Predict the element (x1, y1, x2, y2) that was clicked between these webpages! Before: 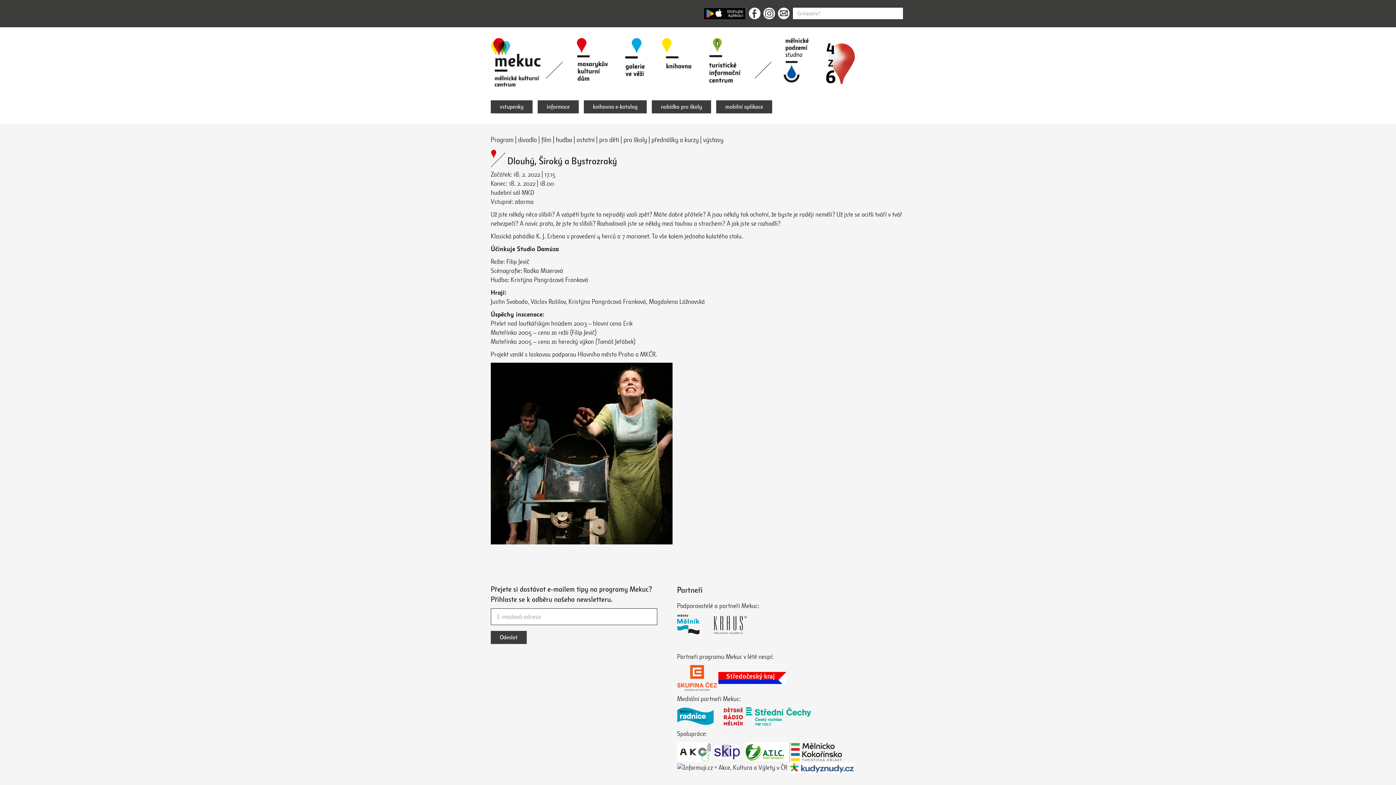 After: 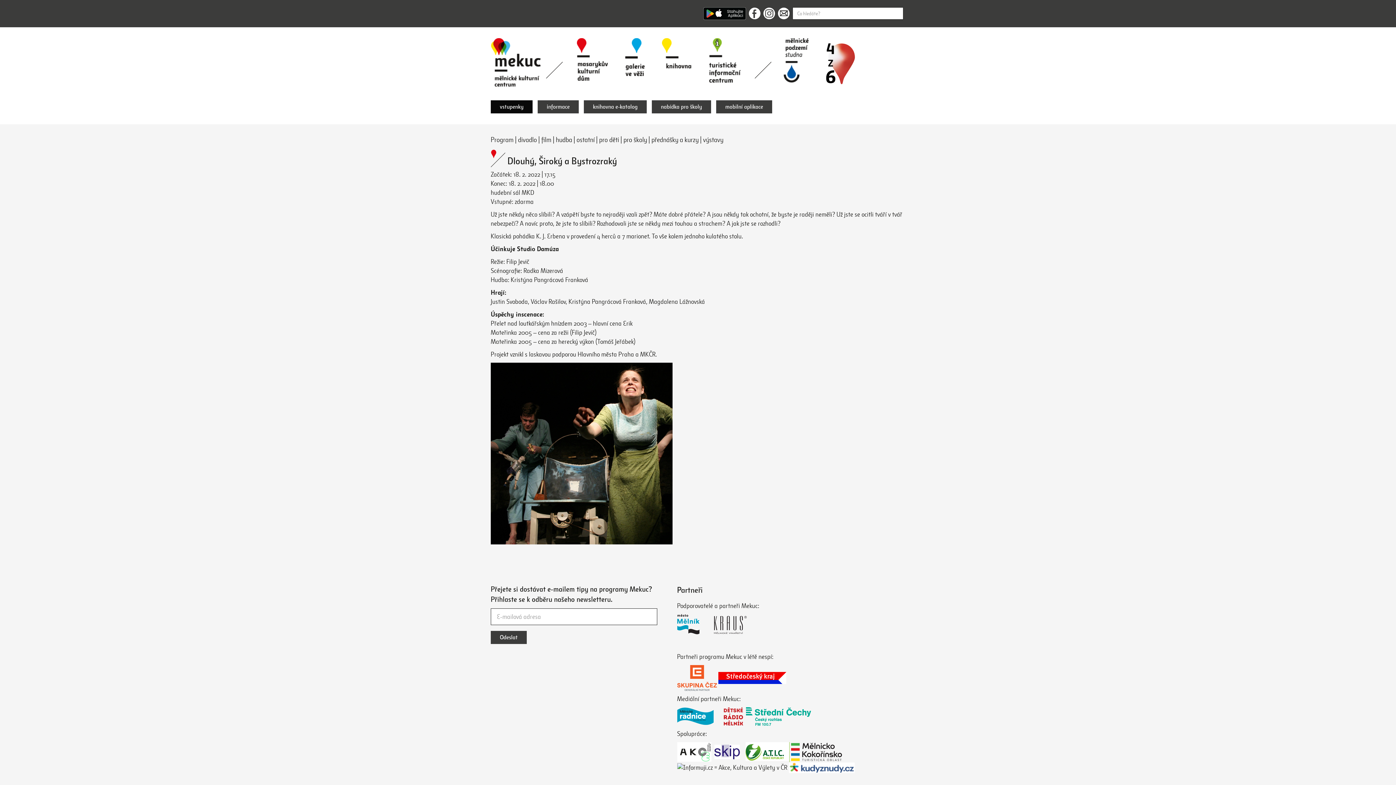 Action: label: vstupenky bbox: (490, 100, 532, 113)